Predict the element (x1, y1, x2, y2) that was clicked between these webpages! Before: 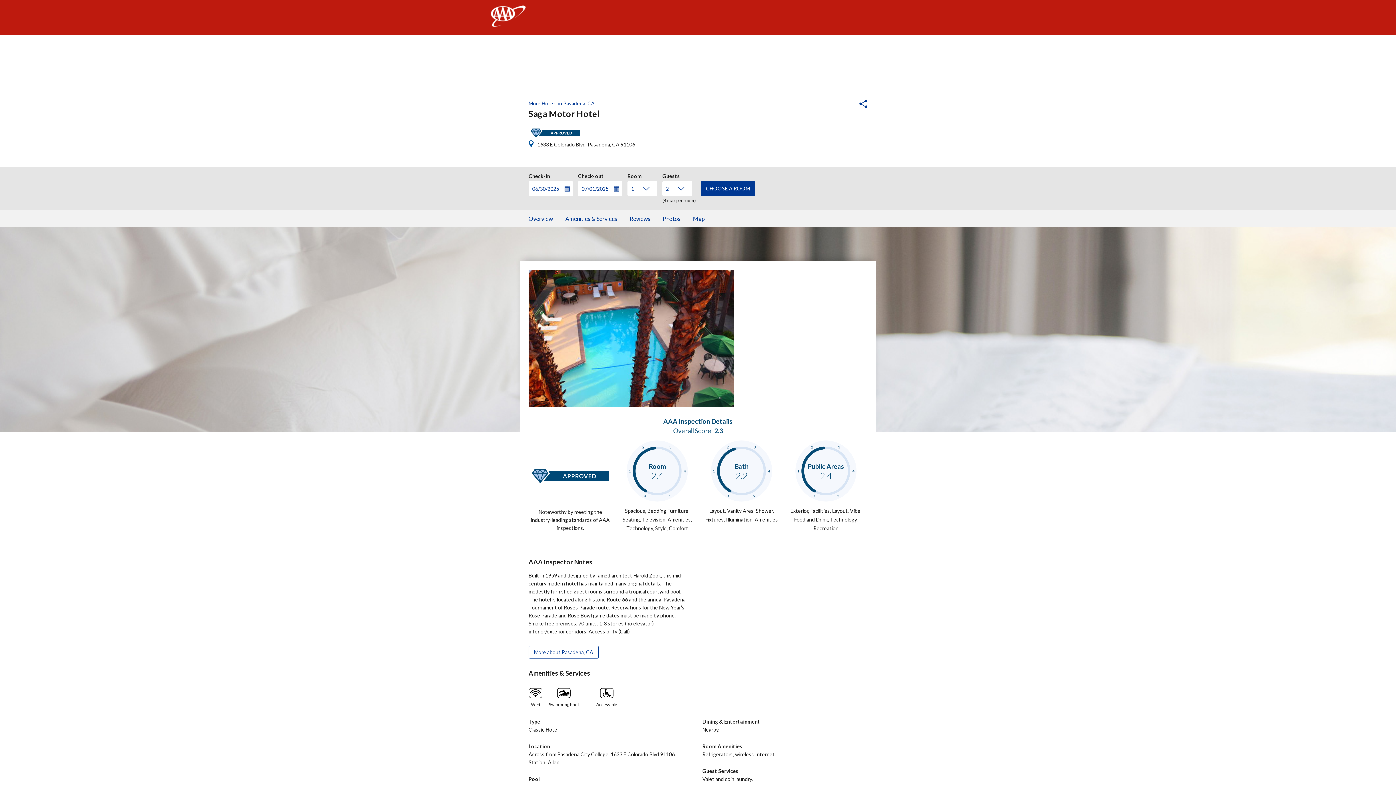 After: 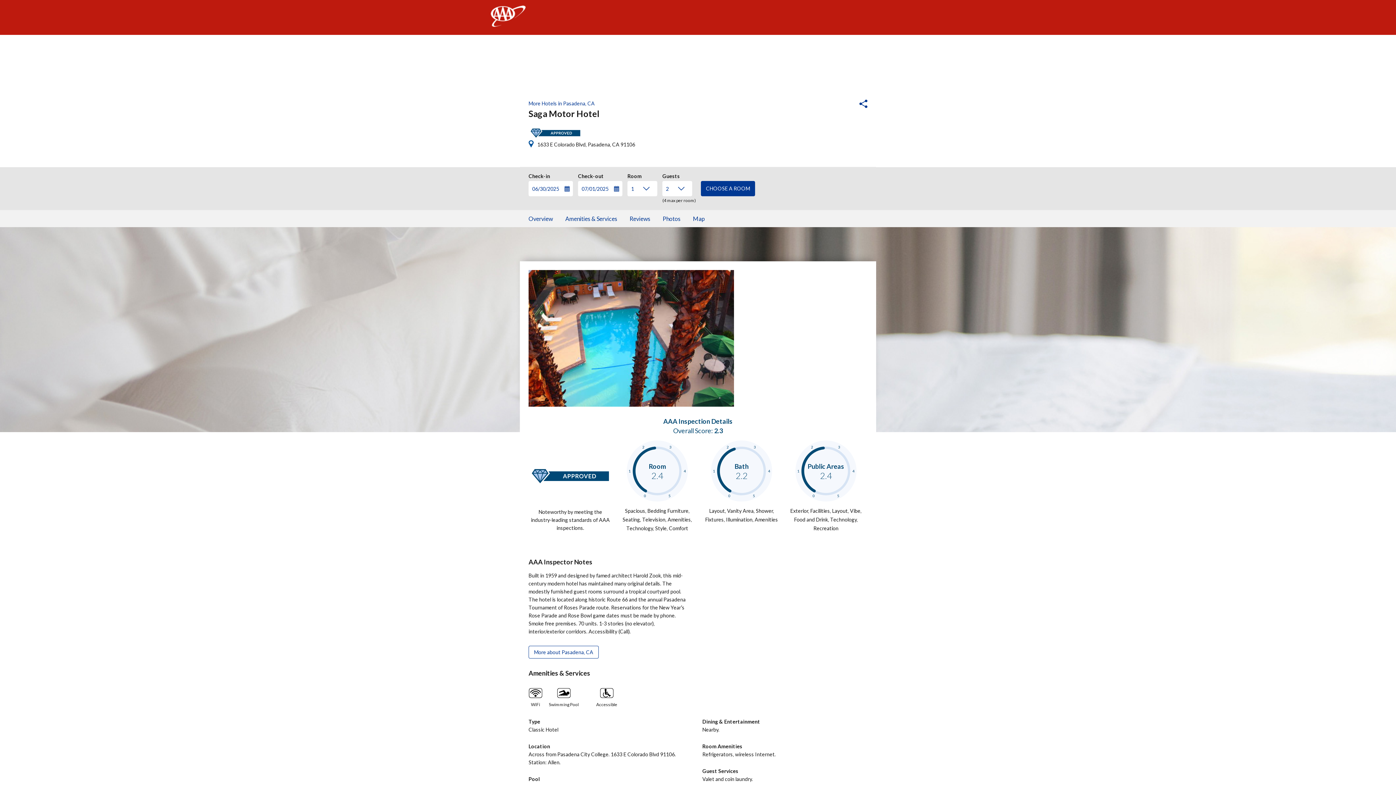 Action: label: More about Pasadena, CA bbox: (528, 646, 598, 658)